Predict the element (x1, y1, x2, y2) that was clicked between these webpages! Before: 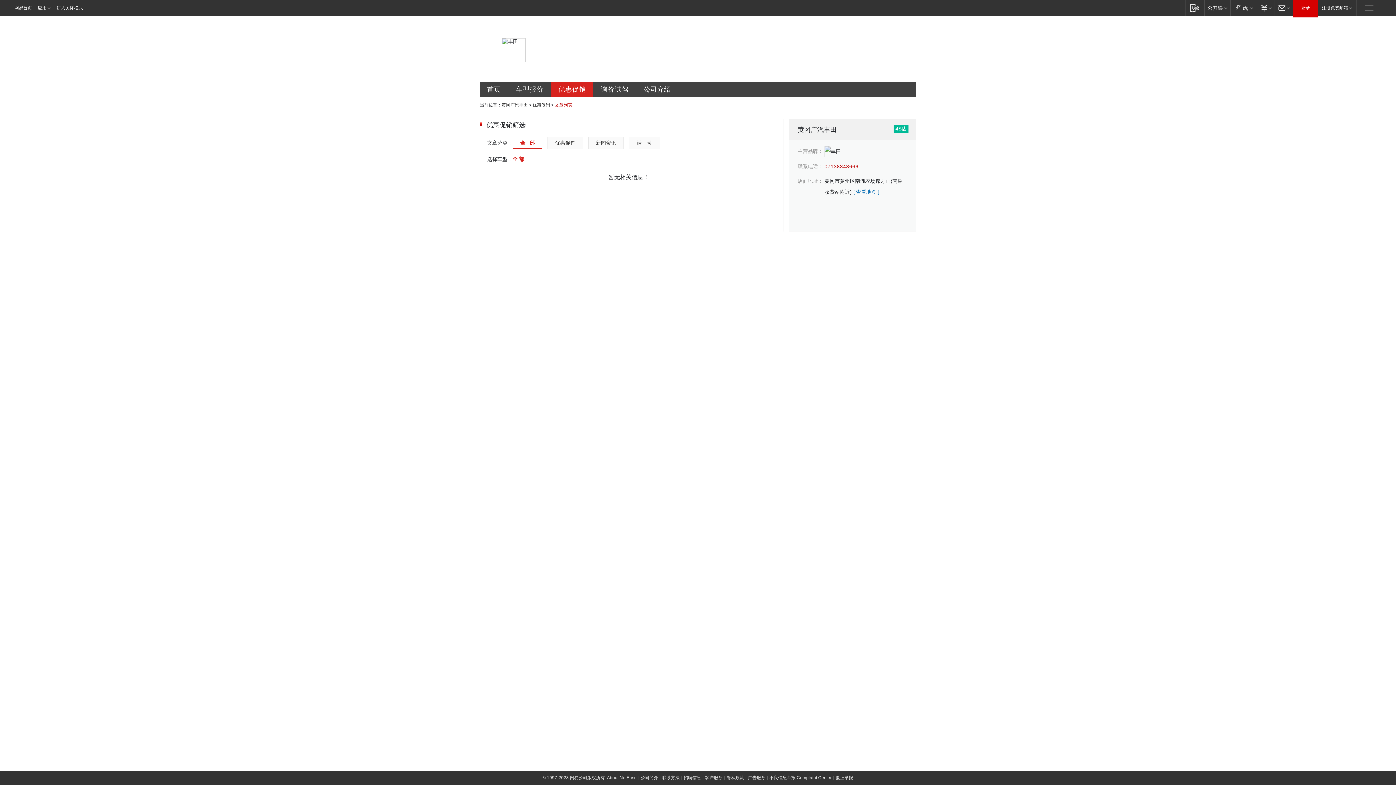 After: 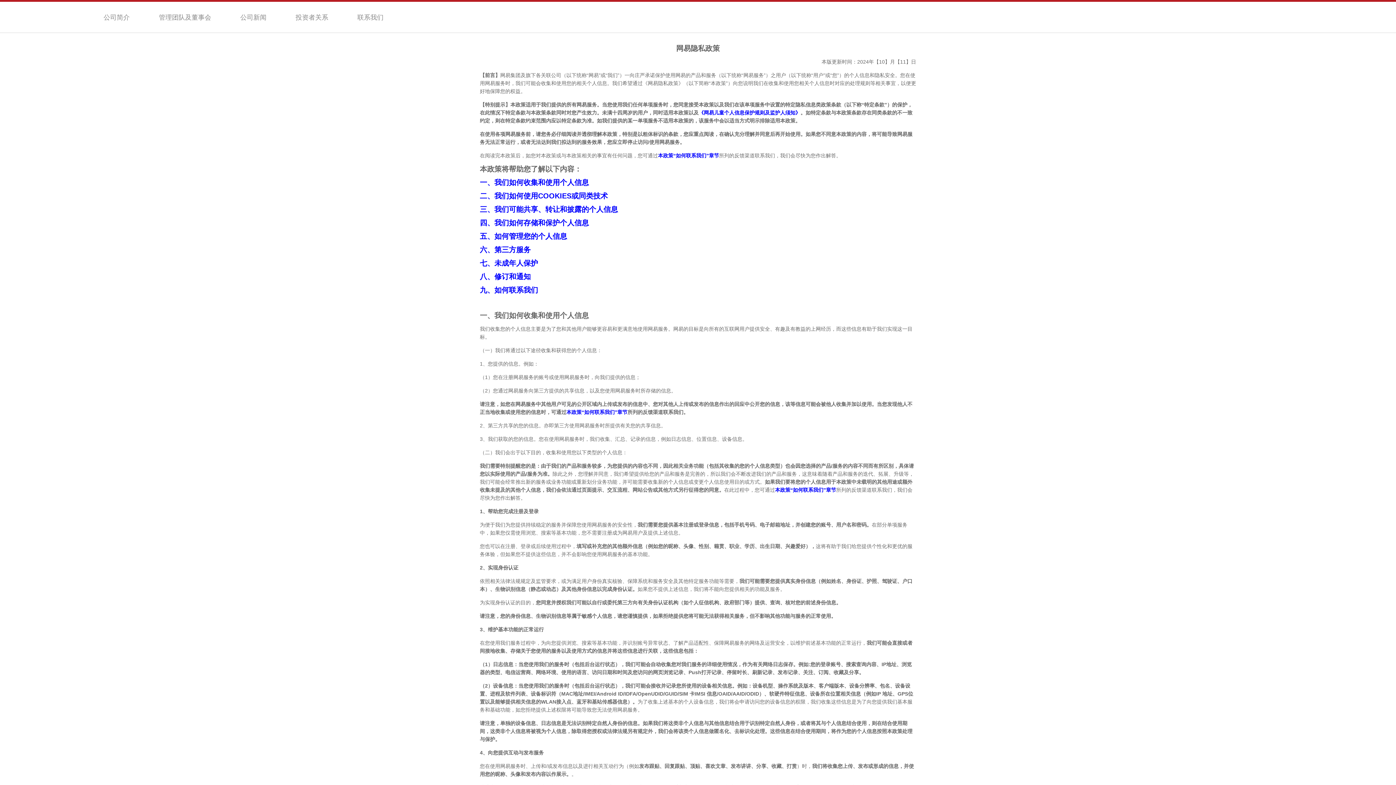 Action: label: 隐私政策 bbox: (726, 775, 744, 780)